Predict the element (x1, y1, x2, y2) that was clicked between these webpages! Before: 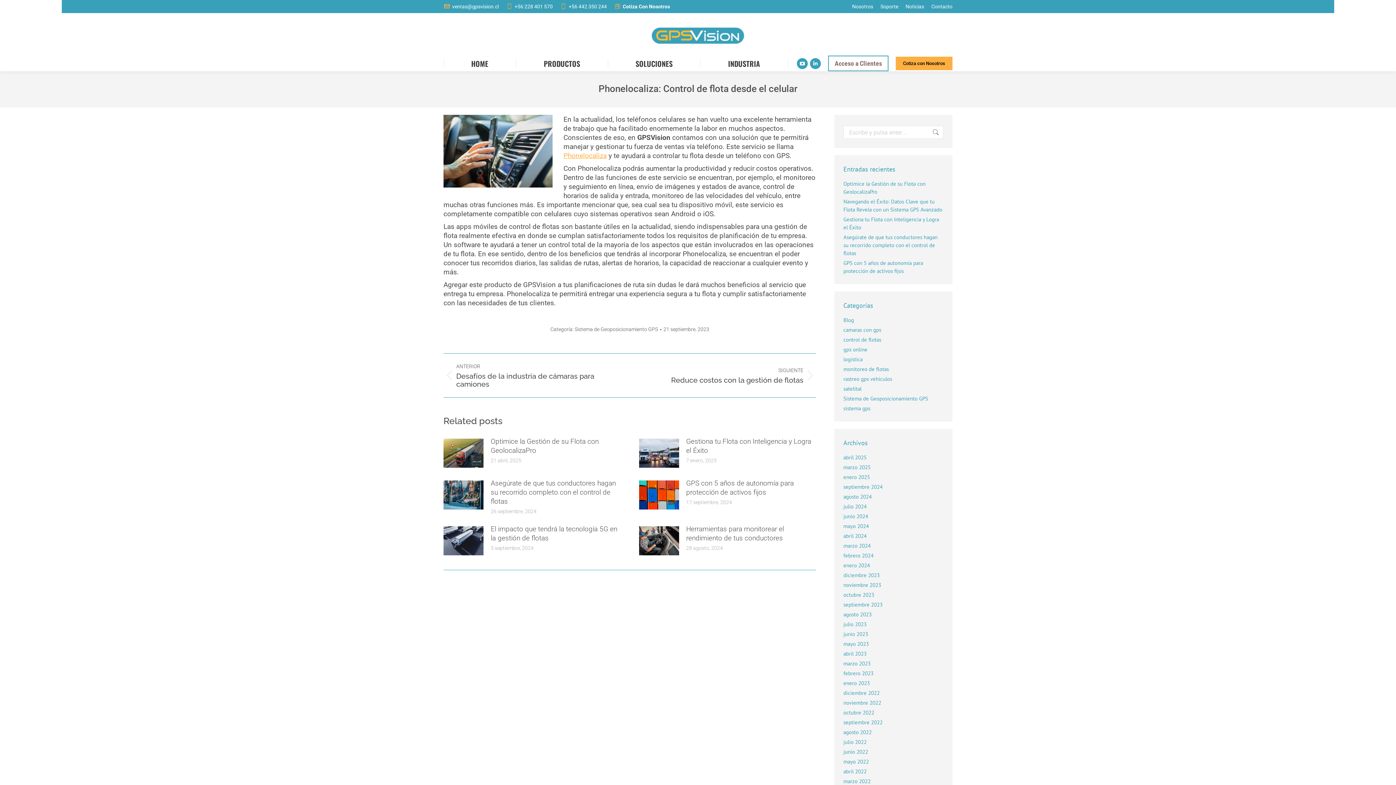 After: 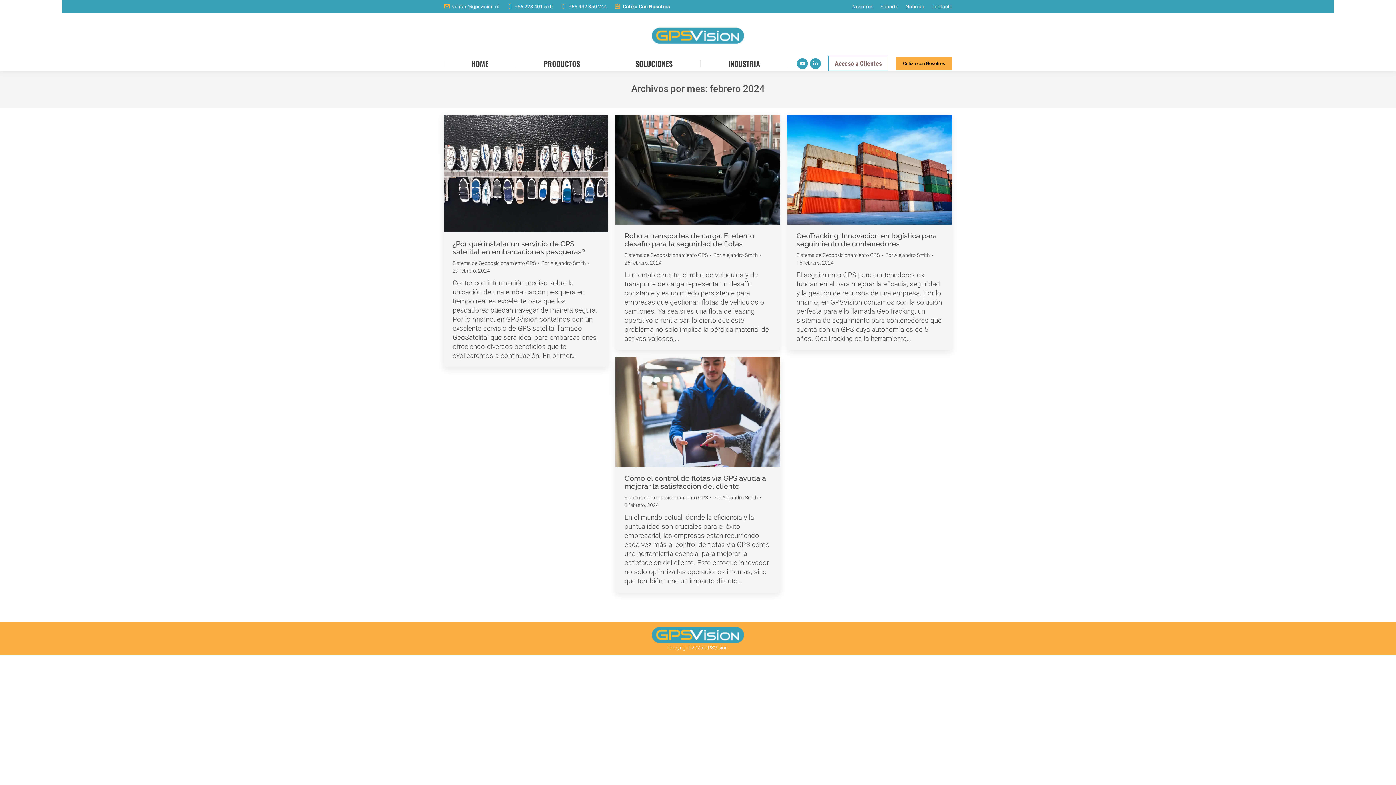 Action: label: febrero 2024 bbox: (843, 552, 873, 560)